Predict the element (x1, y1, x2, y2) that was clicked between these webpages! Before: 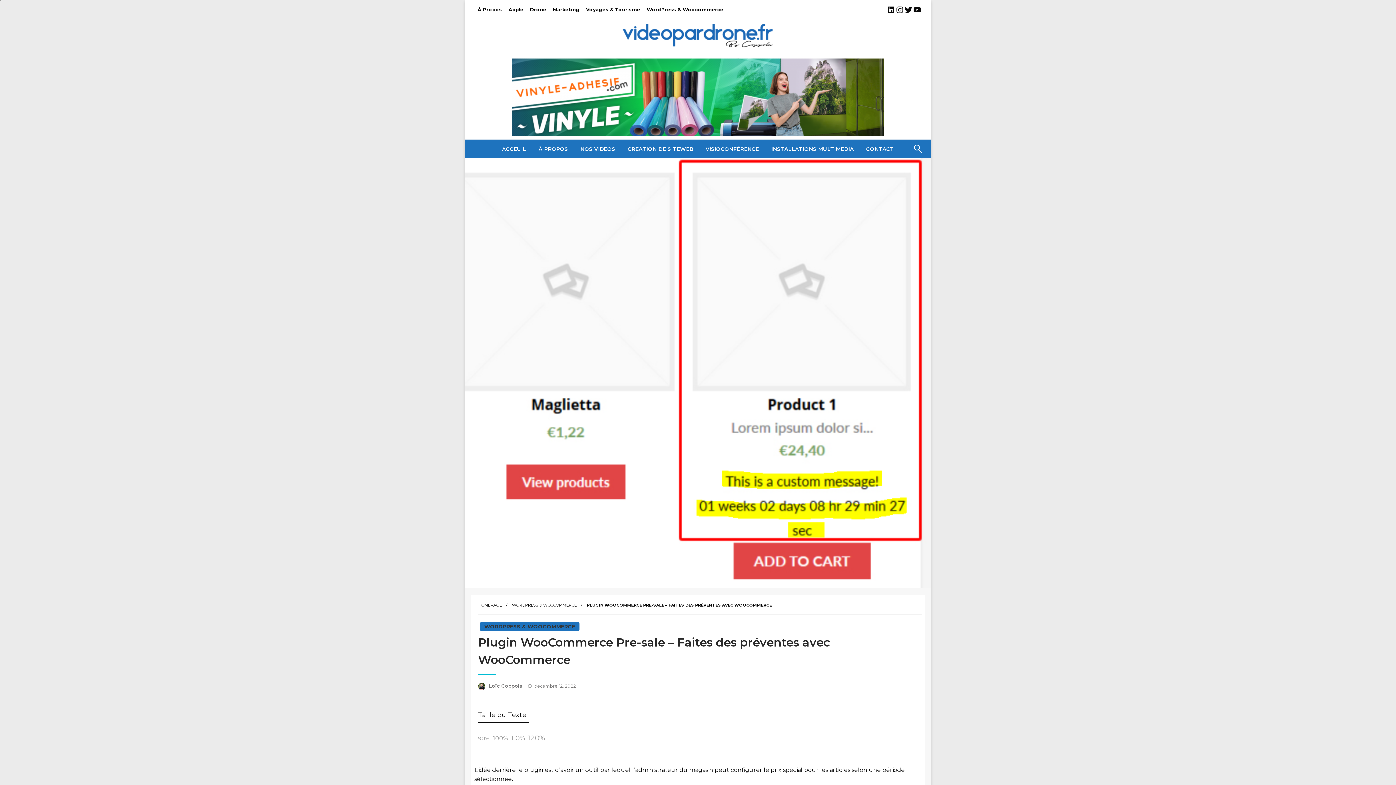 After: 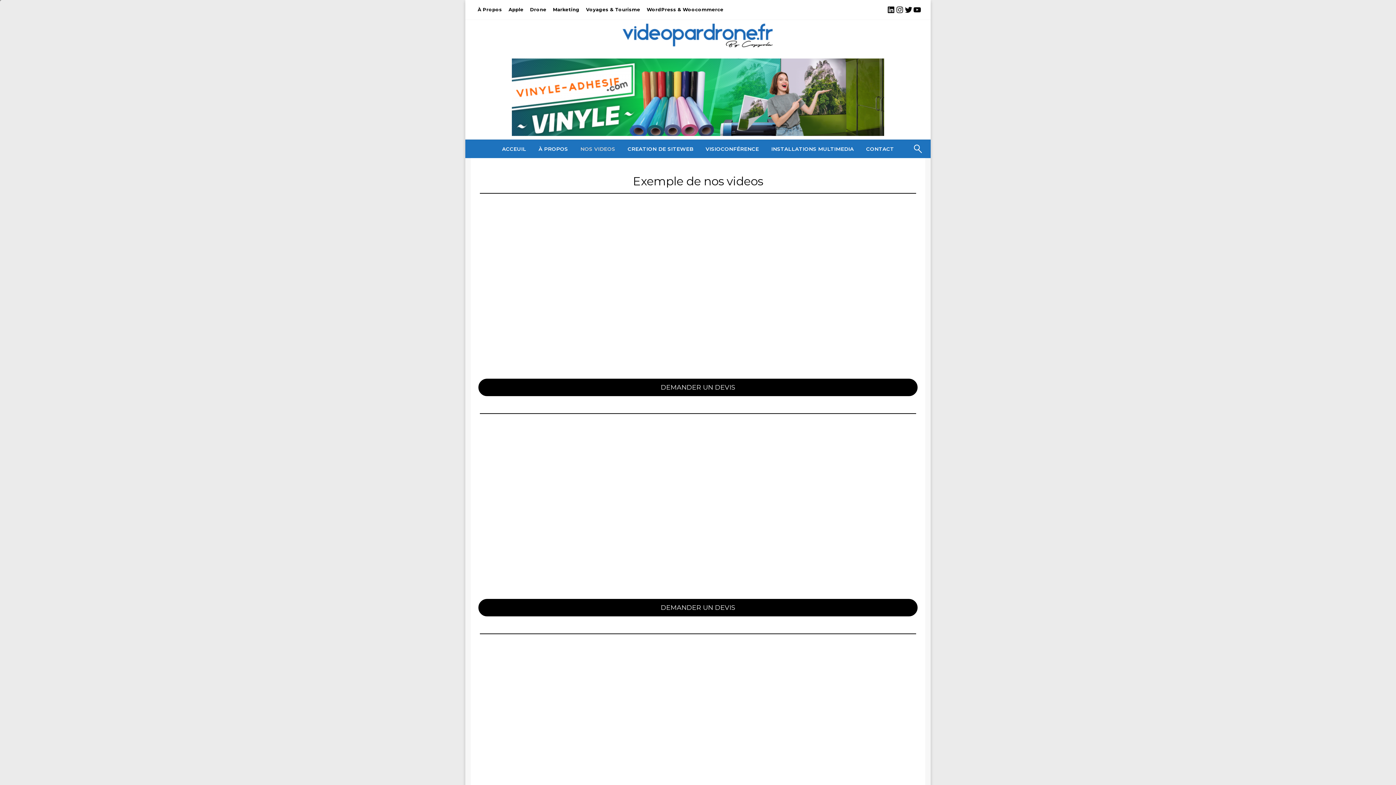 Action: bbox: (574, 139, 621, 158) label: NOS VIDEOS